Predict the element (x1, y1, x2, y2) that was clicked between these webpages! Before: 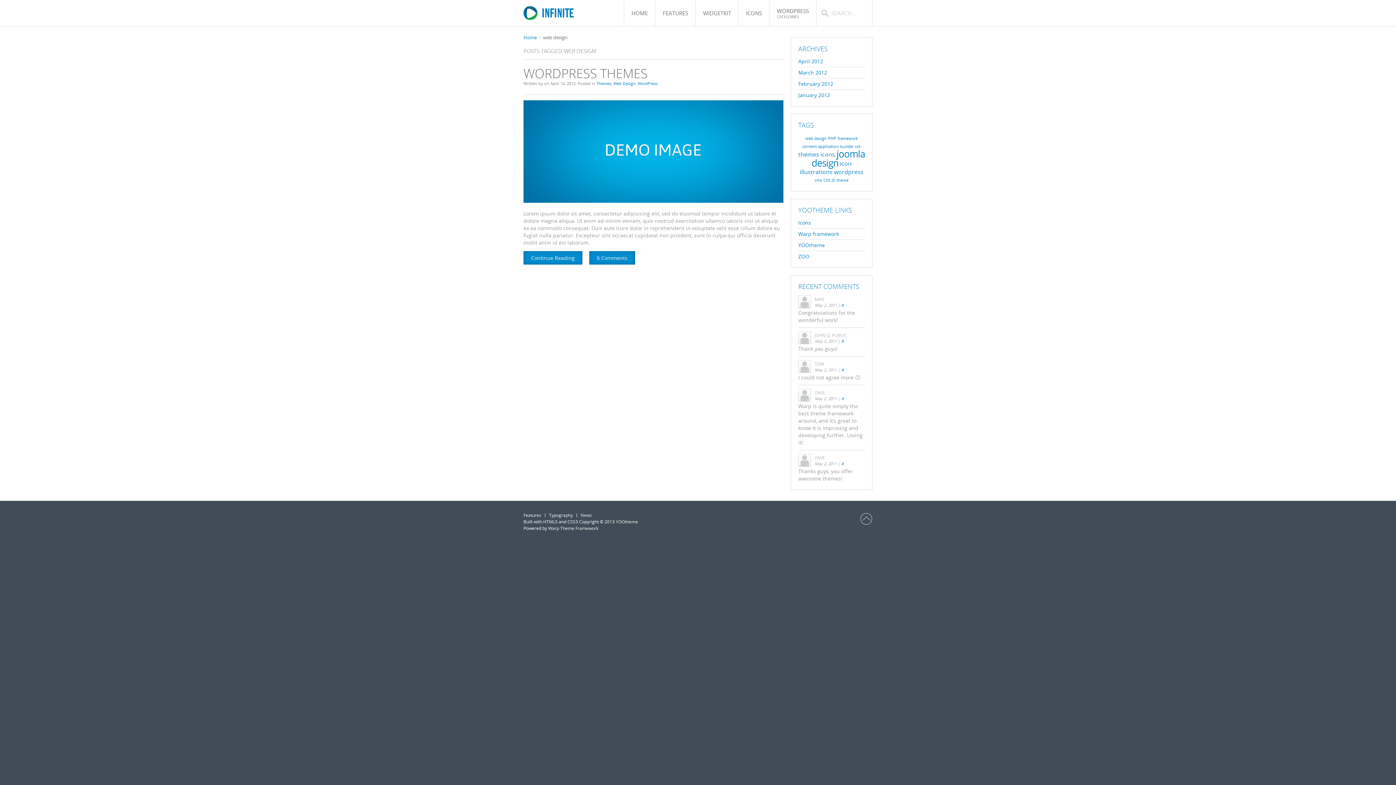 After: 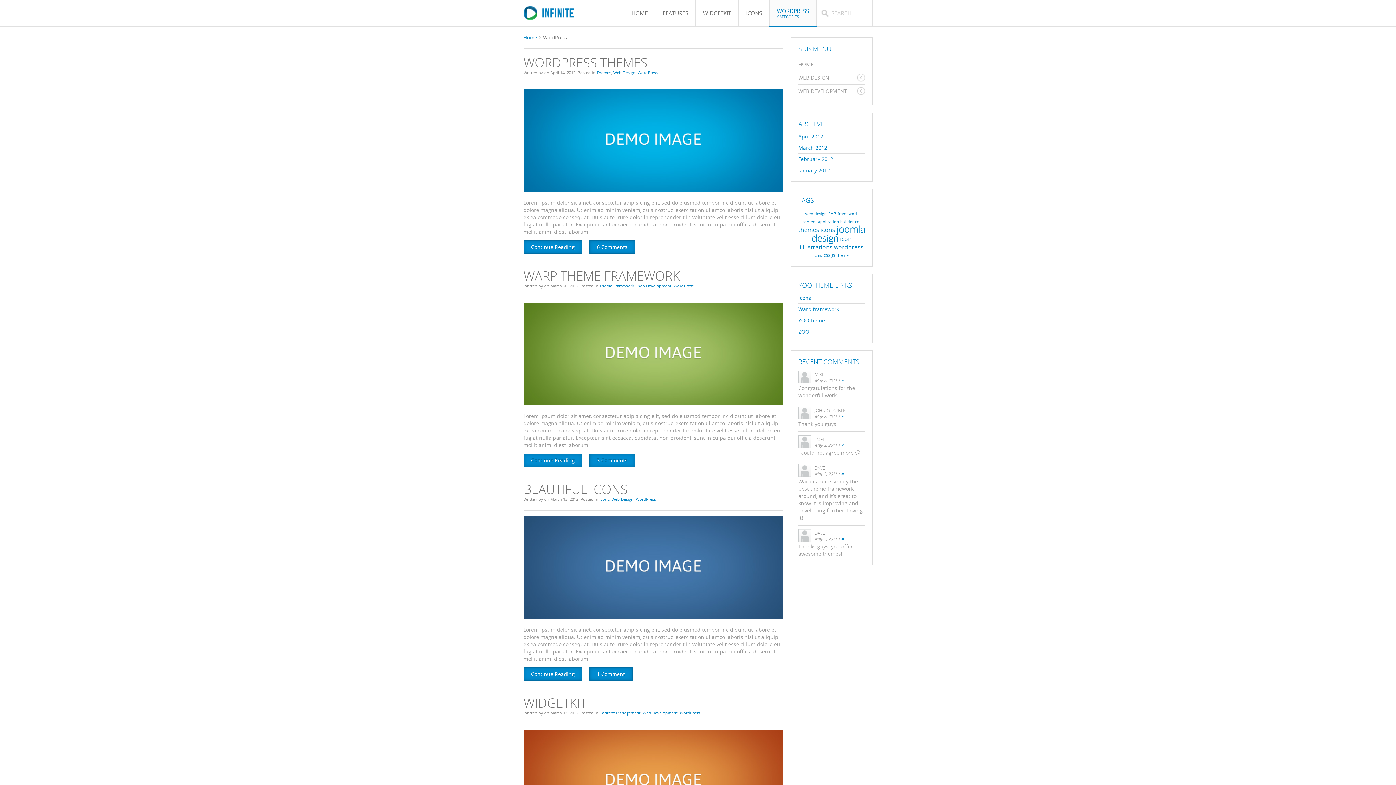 Action: bbox: (637, 80, 657, 86) label: WordPress